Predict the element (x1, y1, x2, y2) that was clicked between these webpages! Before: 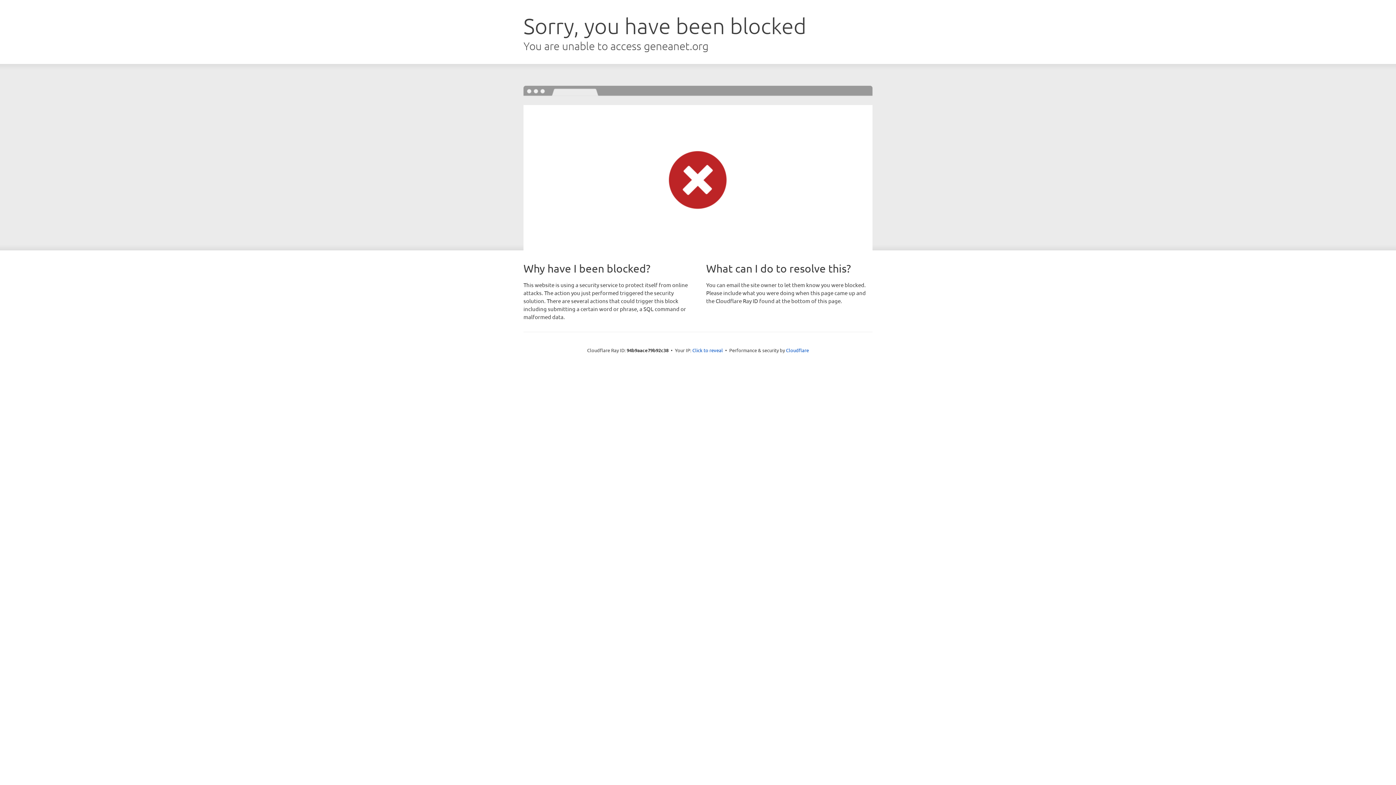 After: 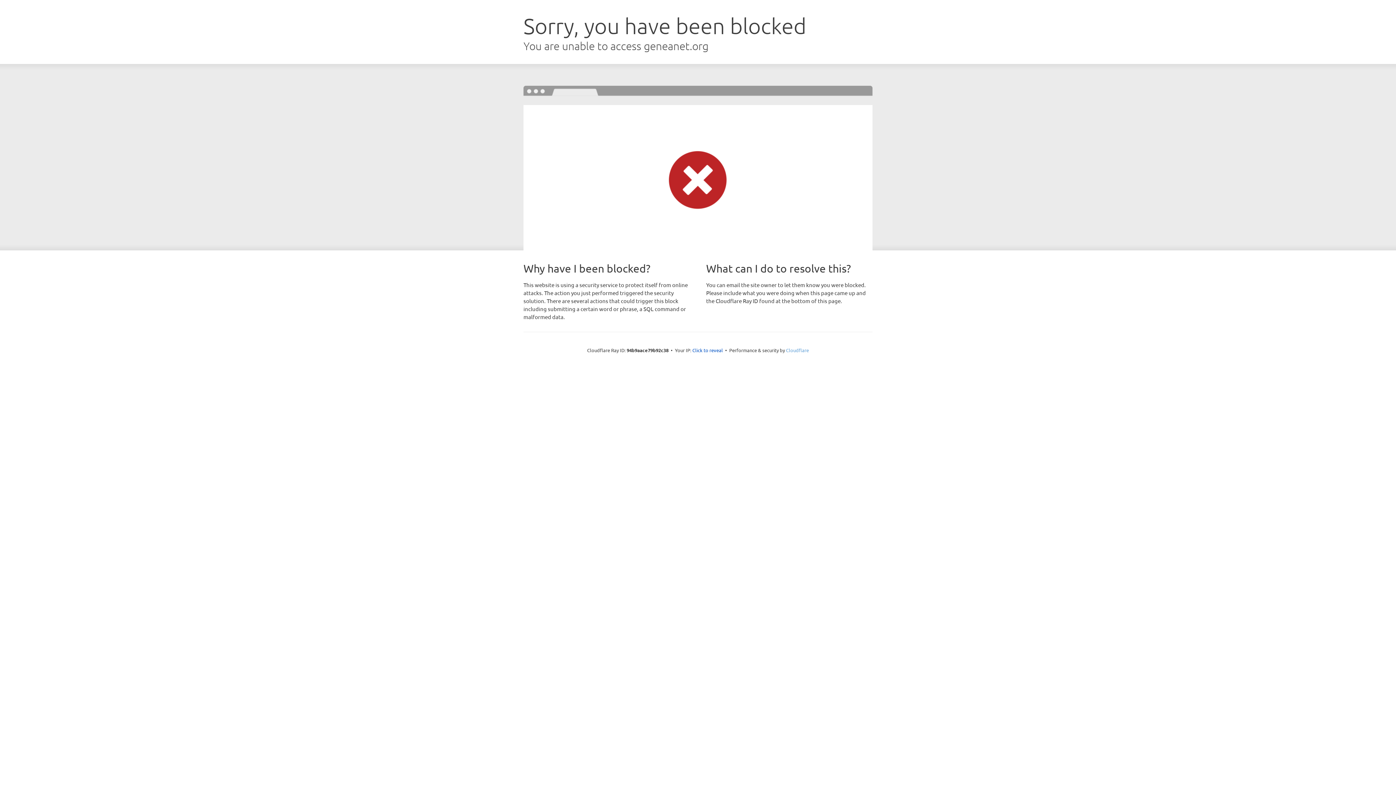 Action: bbox: (786, 347, 809, 353) label: Cloudflare